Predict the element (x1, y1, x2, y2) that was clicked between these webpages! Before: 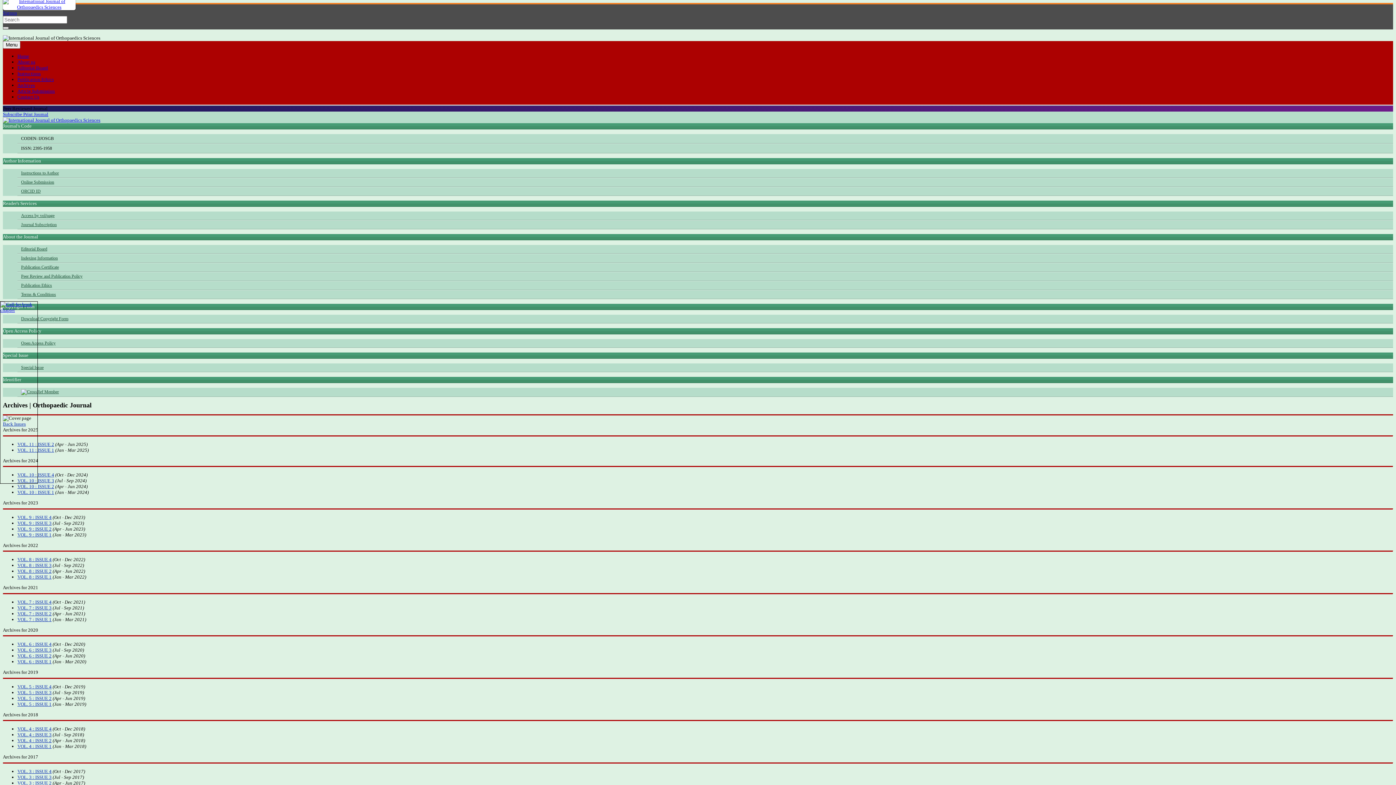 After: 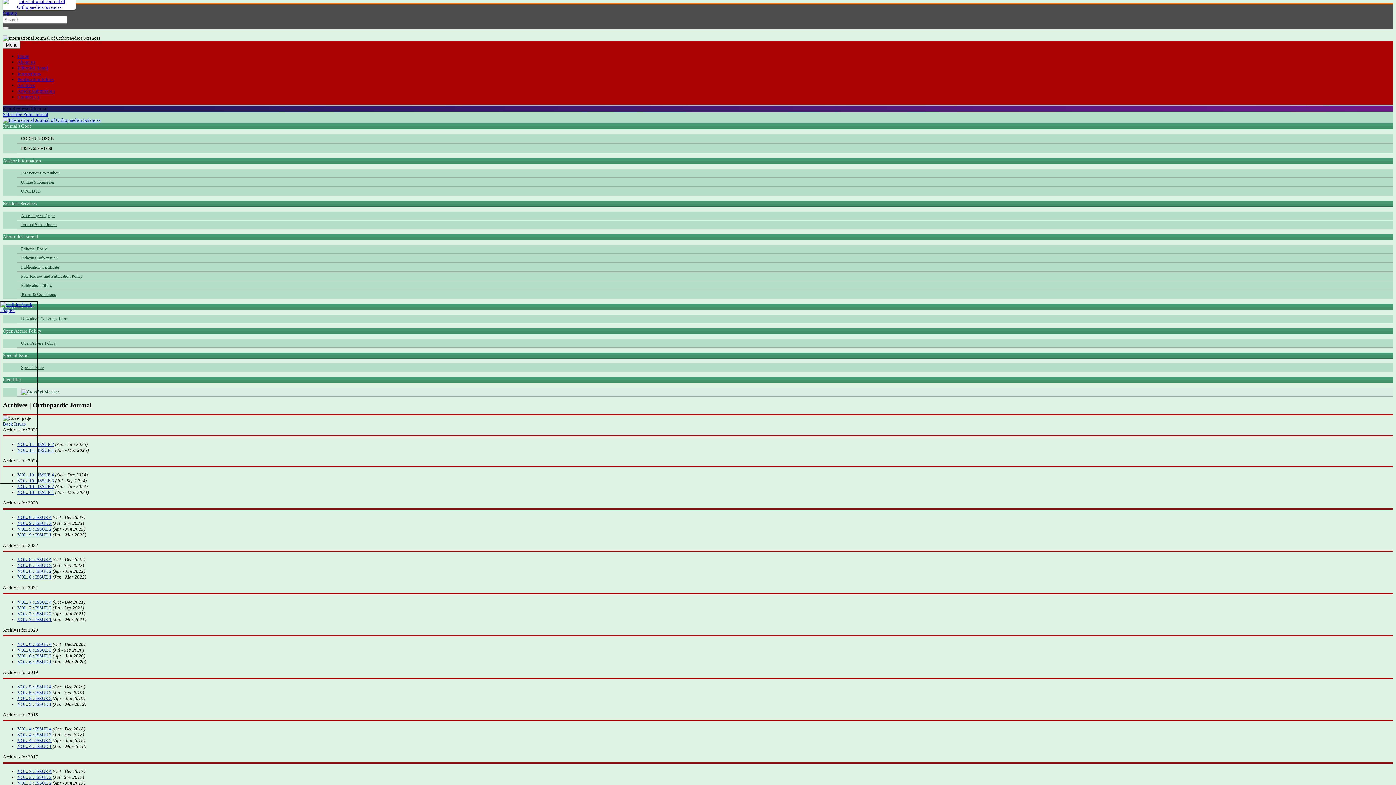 Action: bbox: (17, 388, 1393, 396)